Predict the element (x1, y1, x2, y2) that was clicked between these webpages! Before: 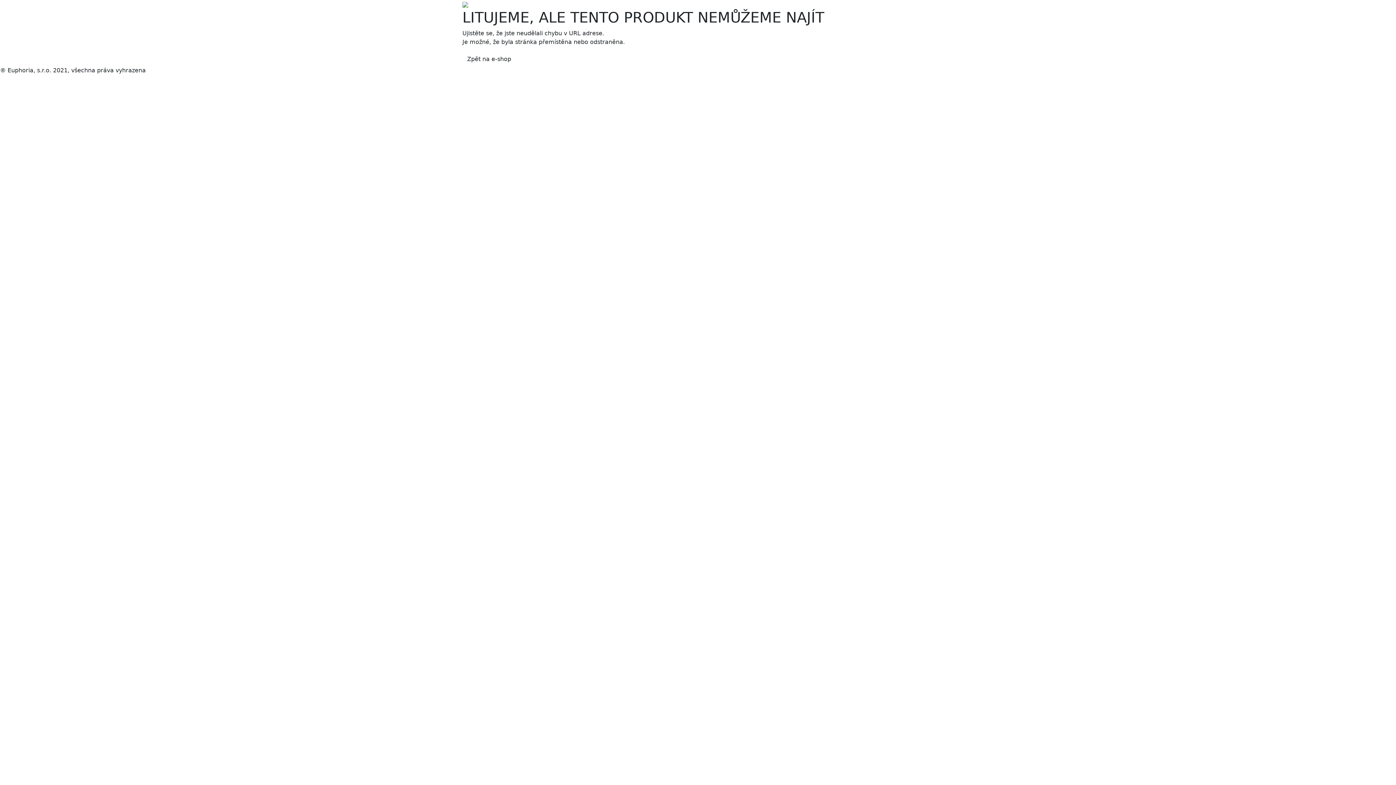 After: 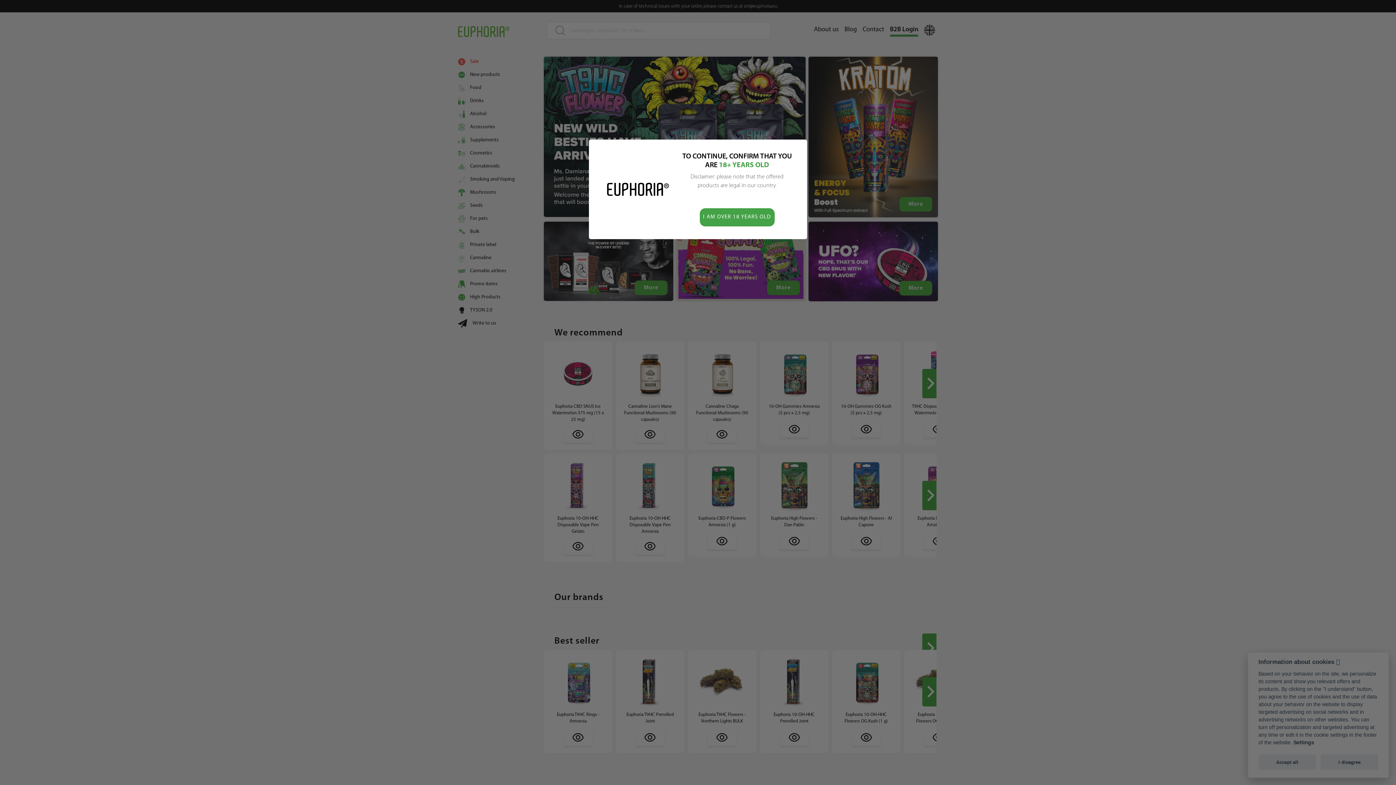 Action: bbox: (462, 0, 468, 7)